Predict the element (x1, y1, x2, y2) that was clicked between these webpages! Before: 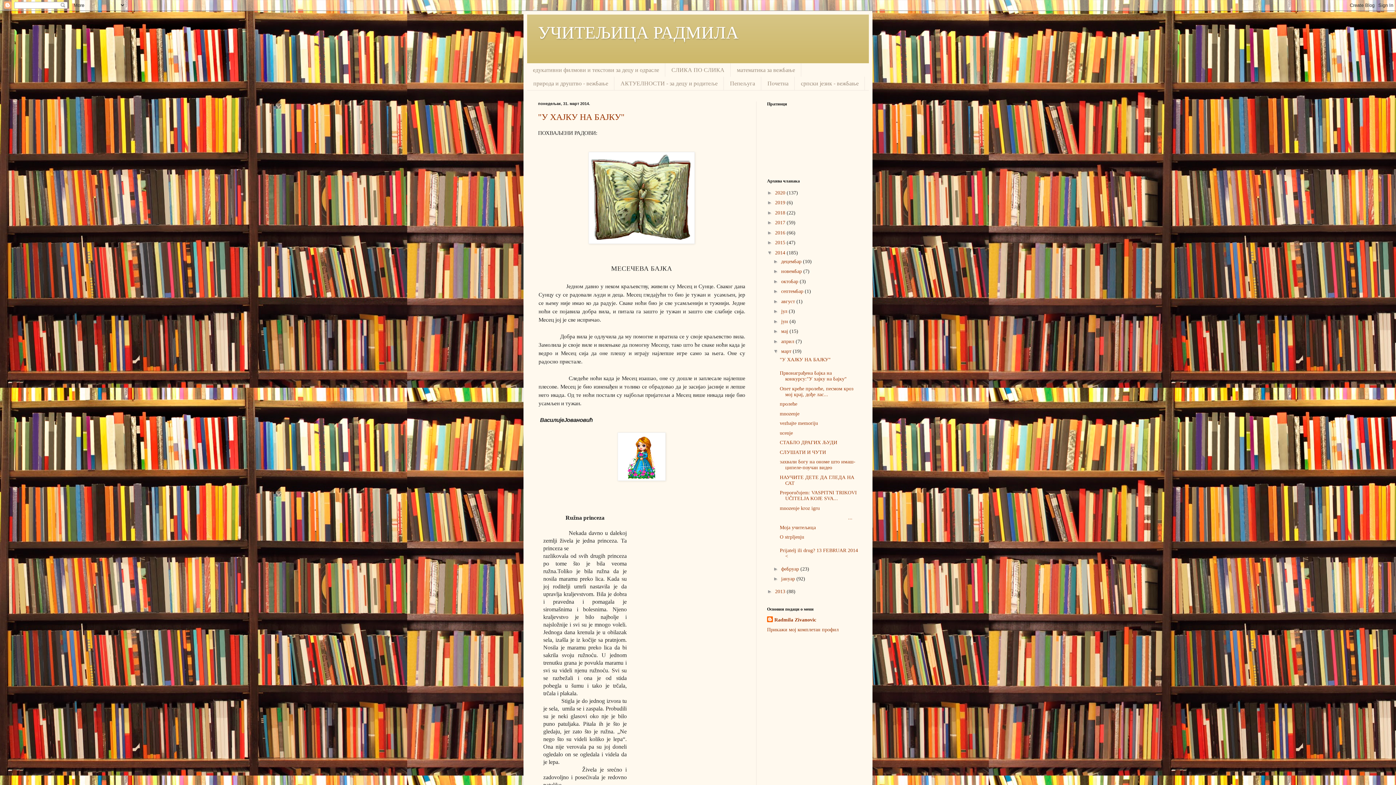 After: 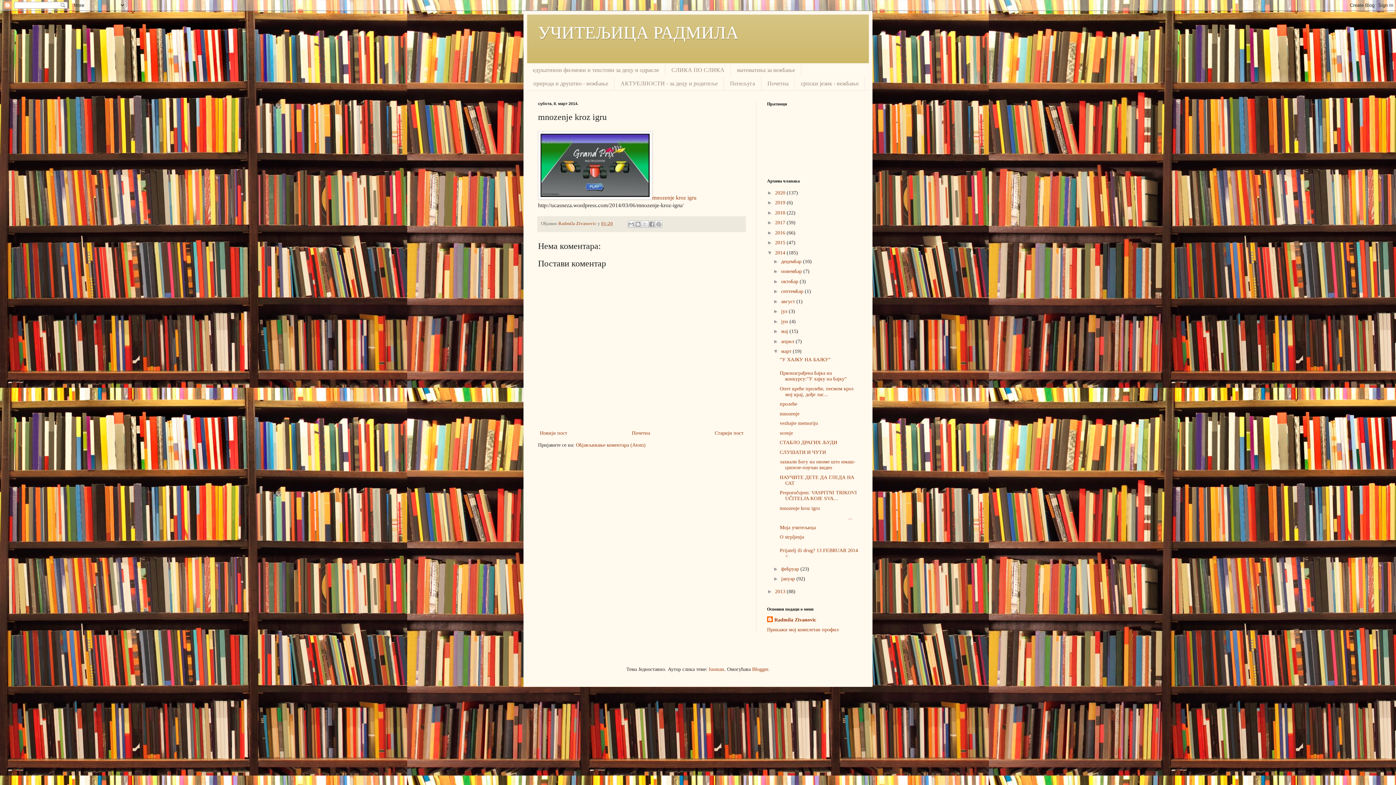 Action: bbox: (779, 505, 819, 511) label: mnozenje kroz igru